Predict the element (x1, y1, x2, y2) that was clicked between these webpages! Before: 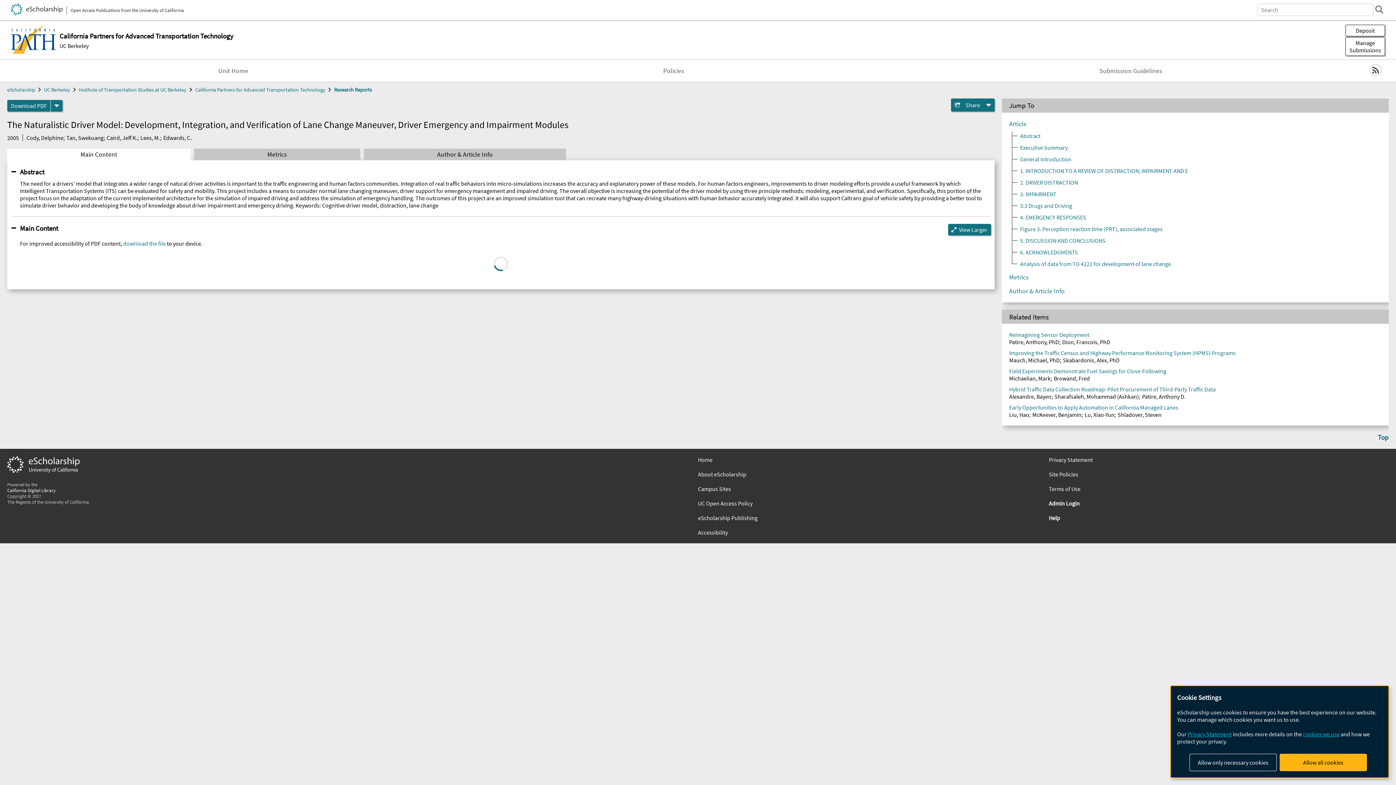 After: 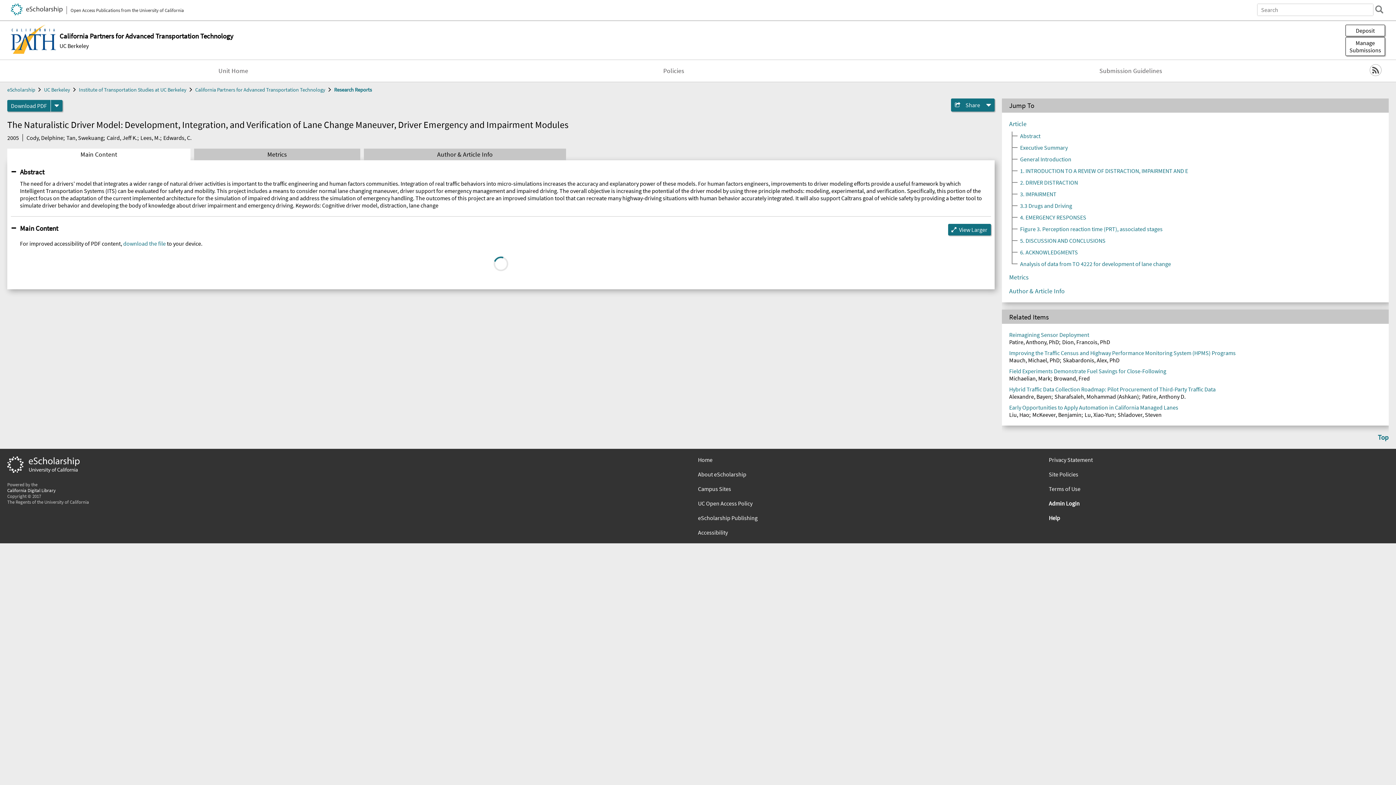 Action: label: Allow only necessary cookies bbox: (1189, 754, 1277, 771)